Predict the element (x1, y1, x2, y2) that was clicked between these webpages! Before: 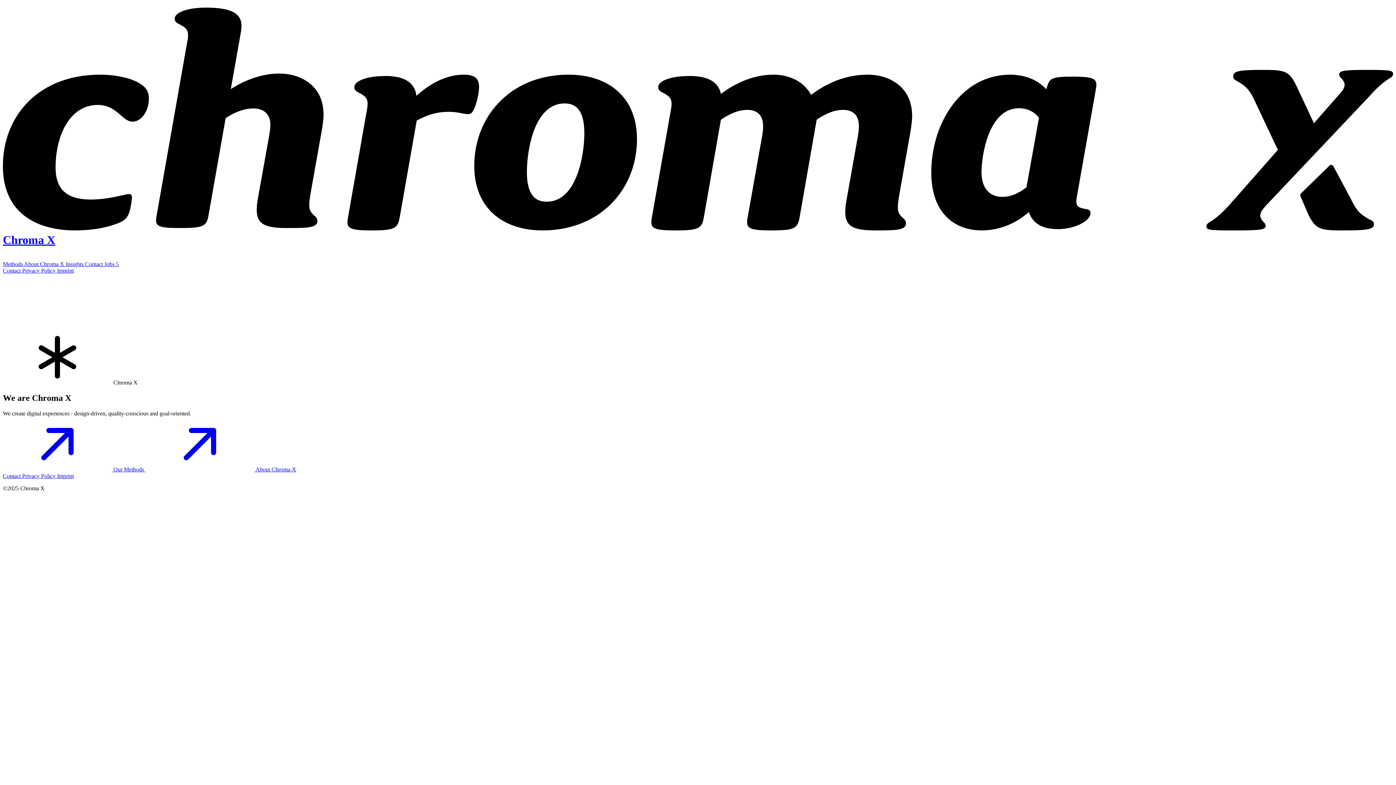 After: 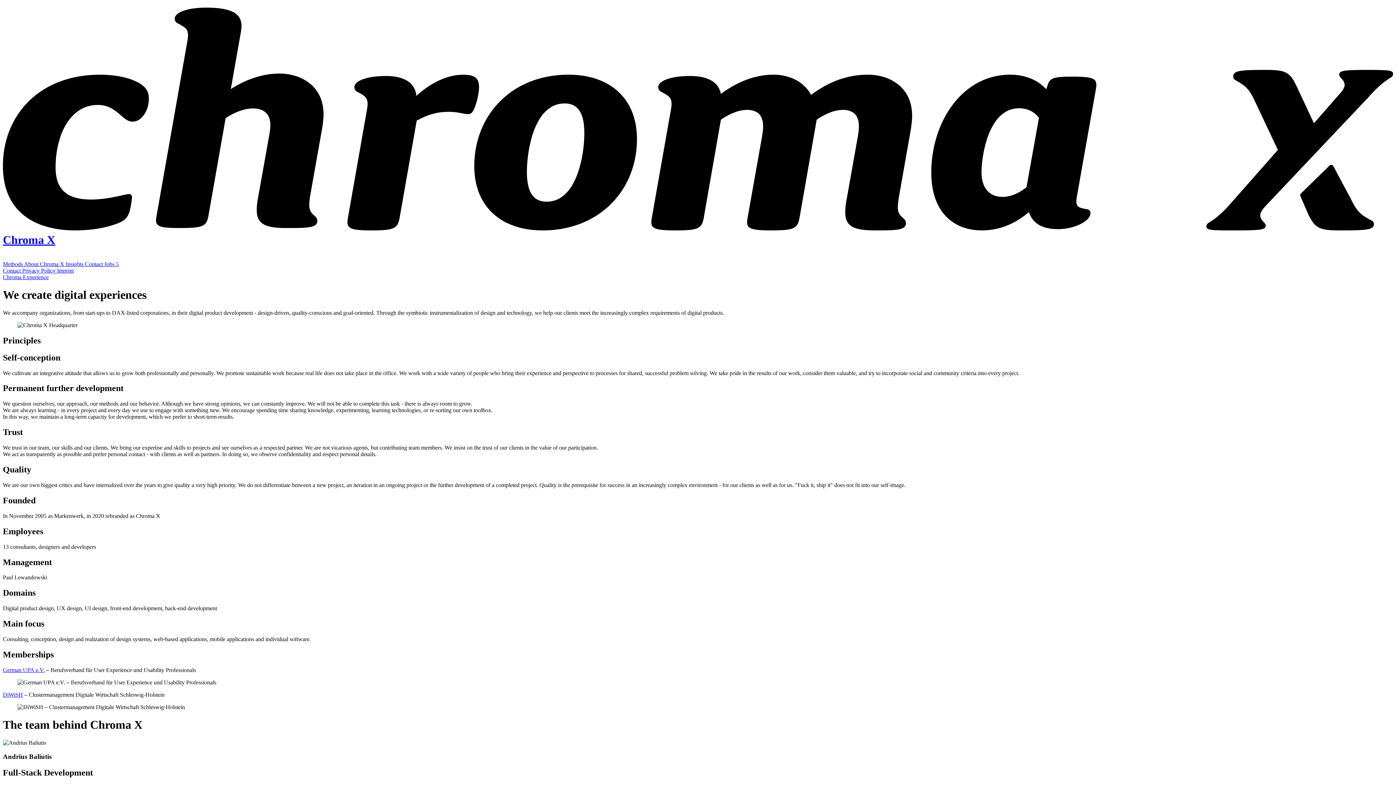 Action: label: About Chroma X  bbox: (24, 261, 65, 267)